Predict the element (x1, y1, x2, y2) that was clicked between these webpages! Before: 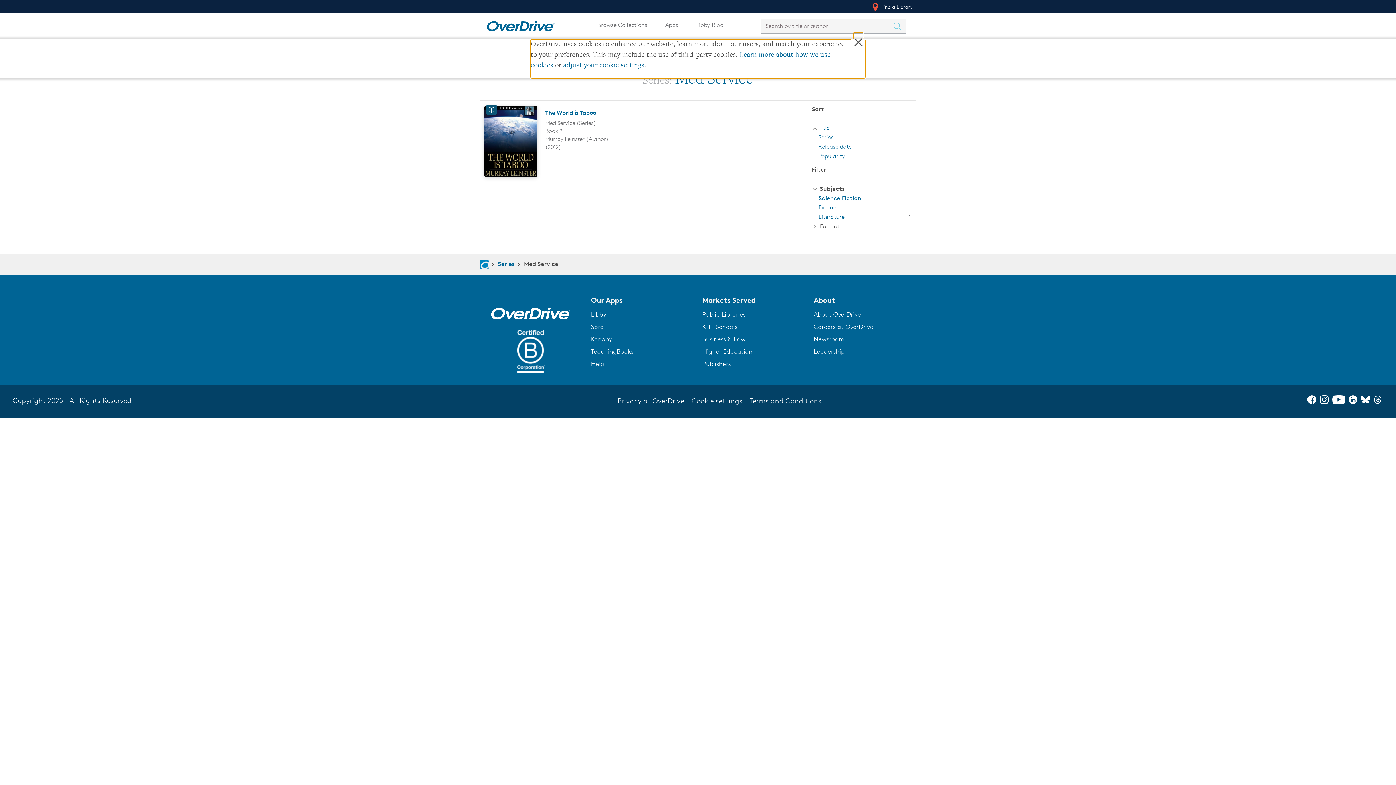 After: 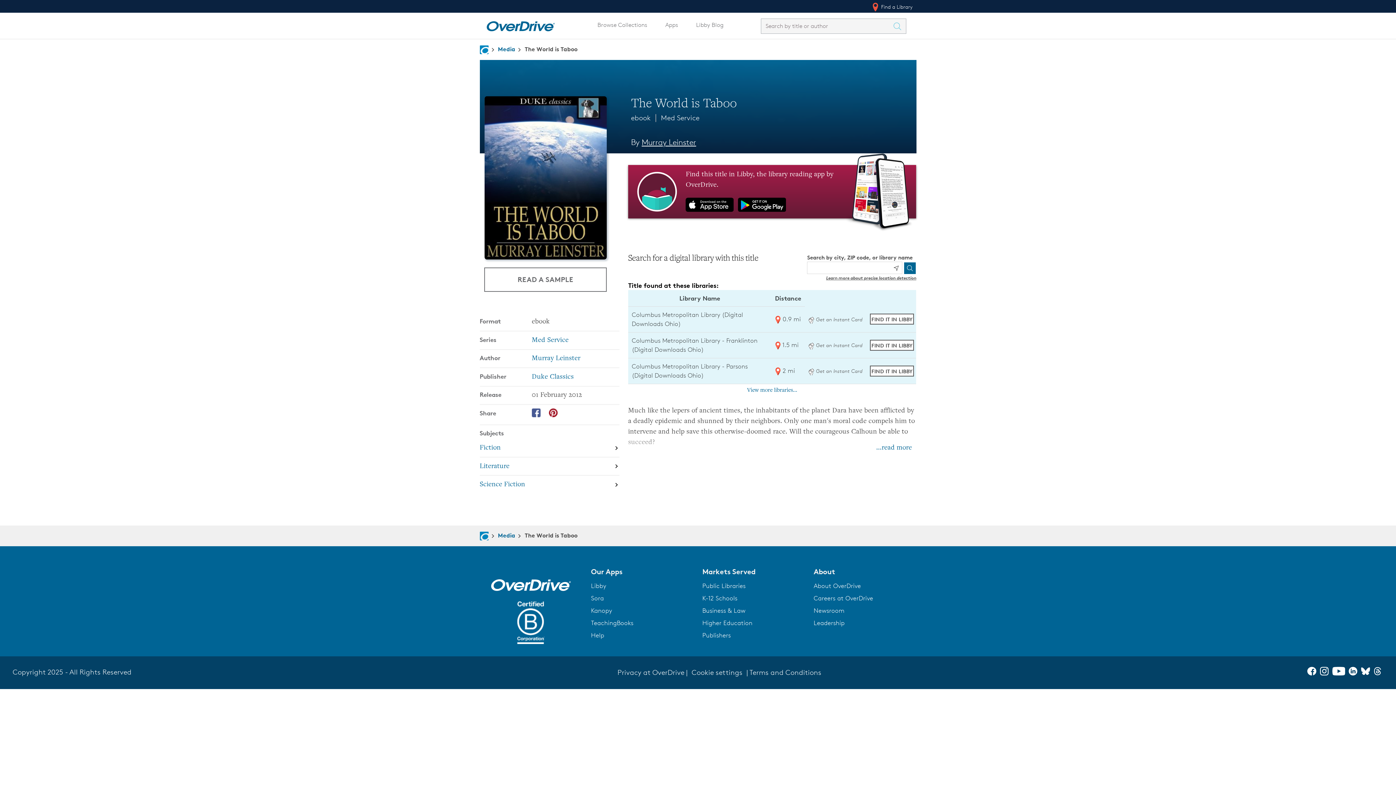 Action: label: The World is Taboo bbox: (545, 108, 596, 116)